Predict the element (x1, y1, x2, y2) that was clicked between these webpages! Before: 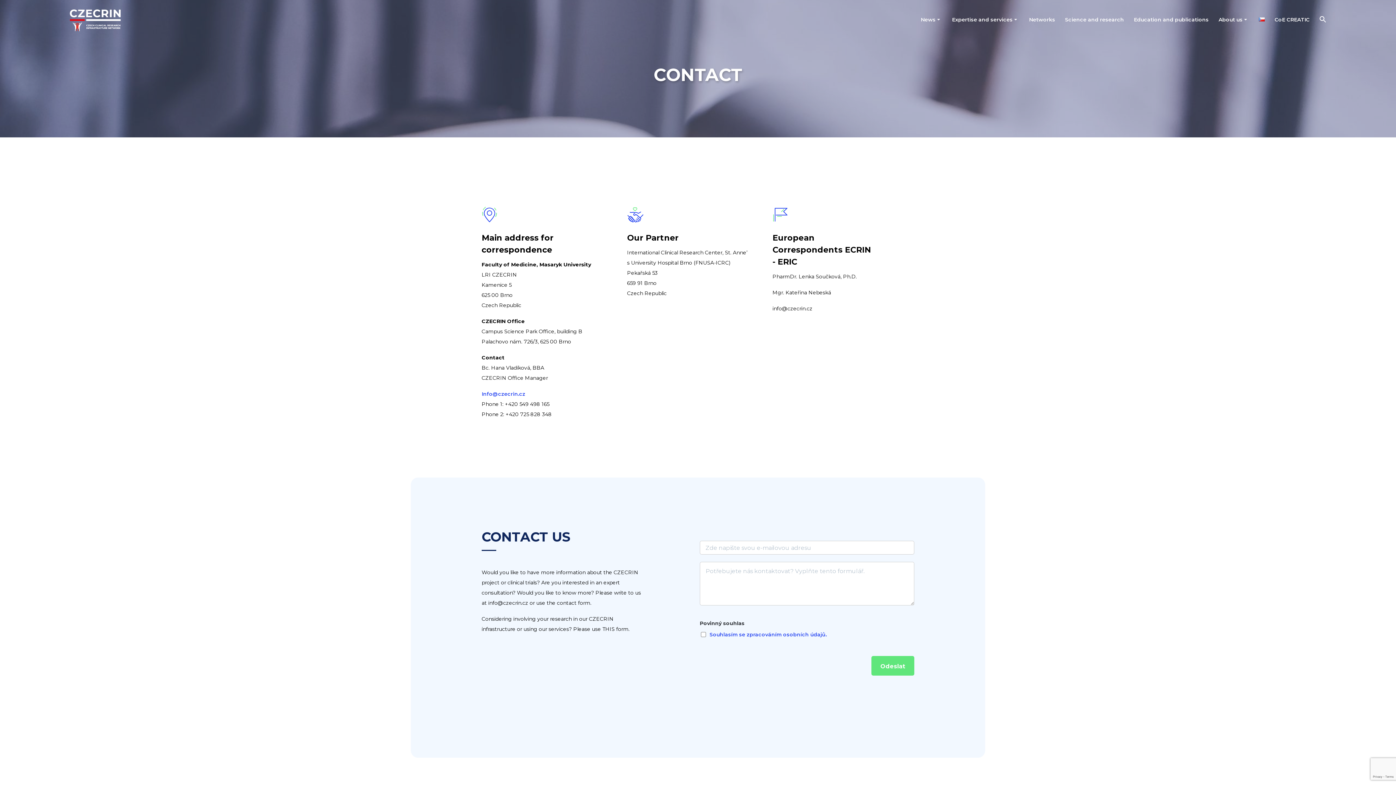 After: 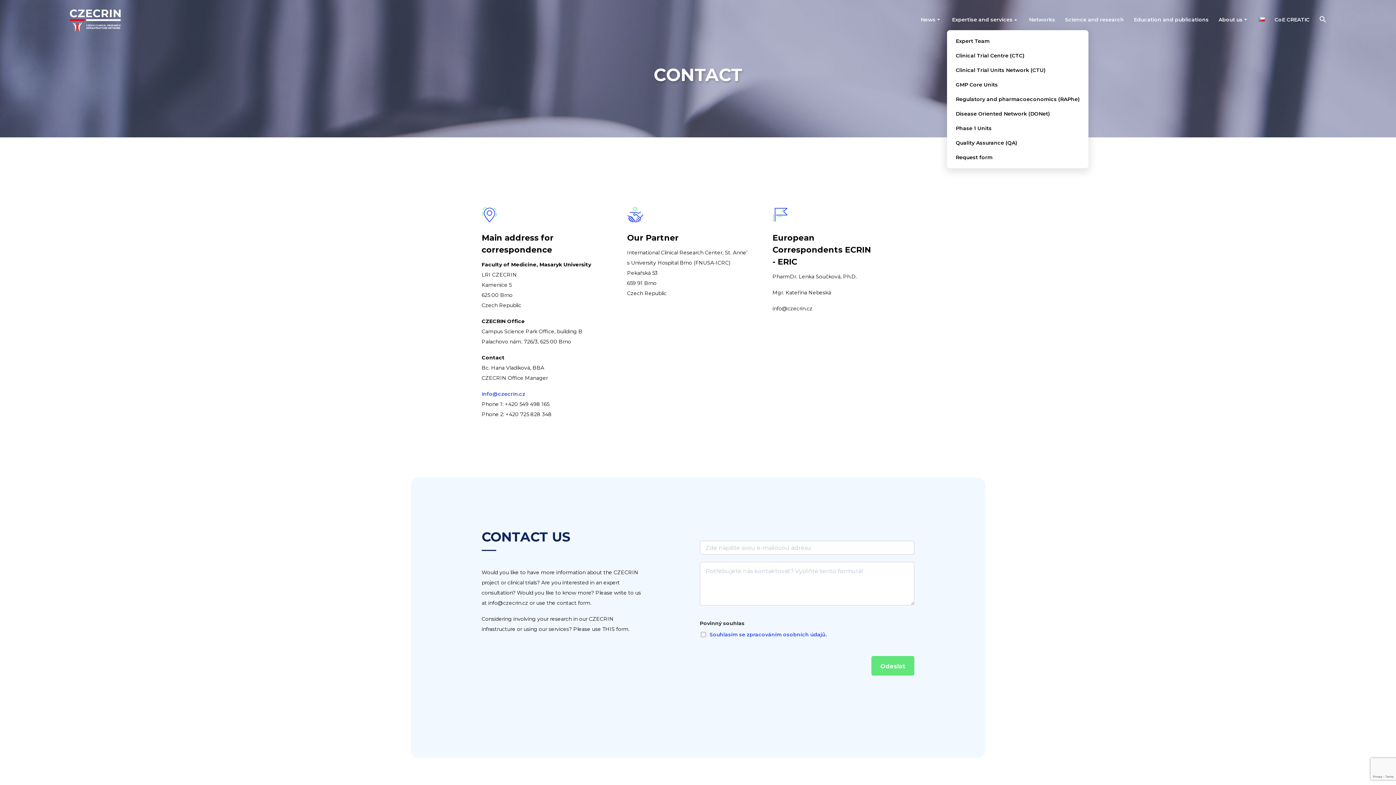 Action: label: Expertise and services bbox: (952, 15, 1019, 23)